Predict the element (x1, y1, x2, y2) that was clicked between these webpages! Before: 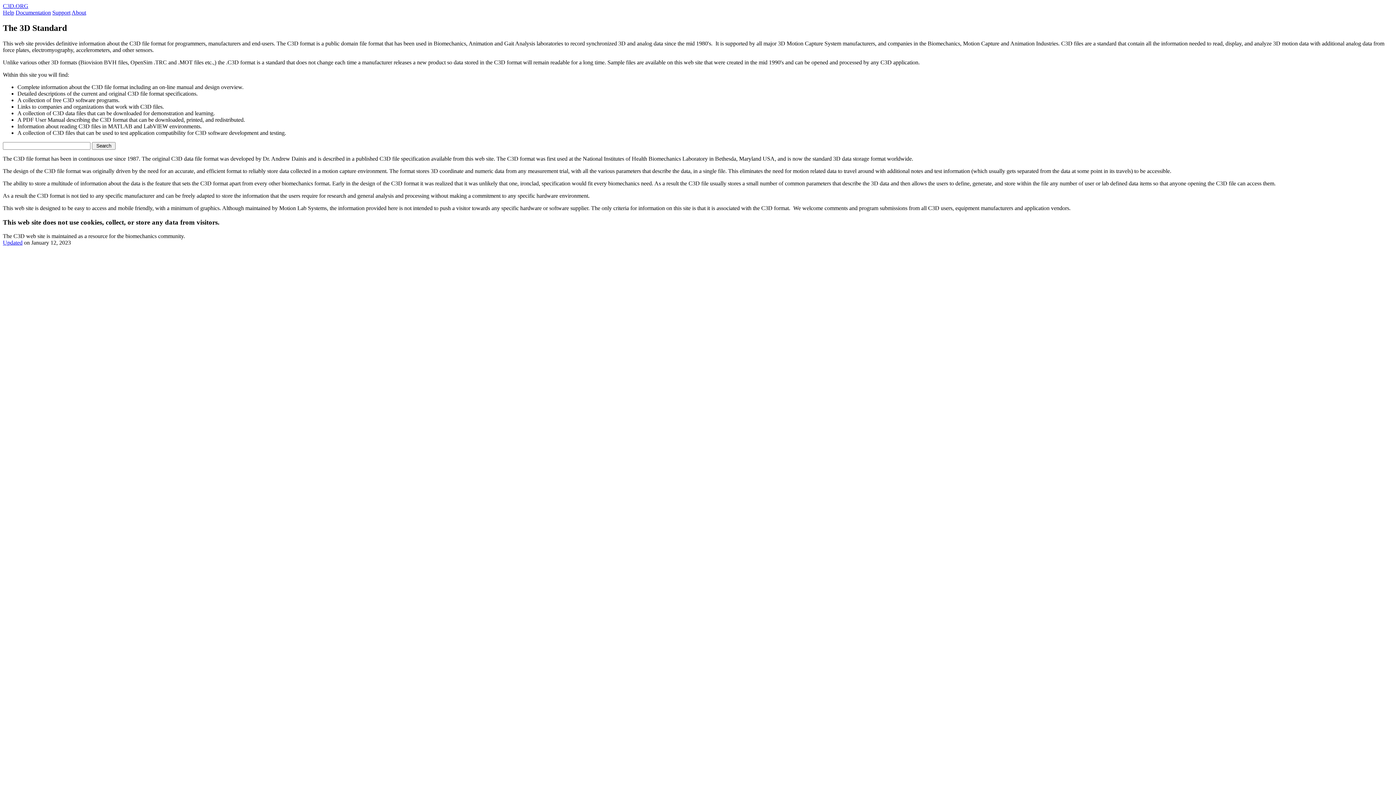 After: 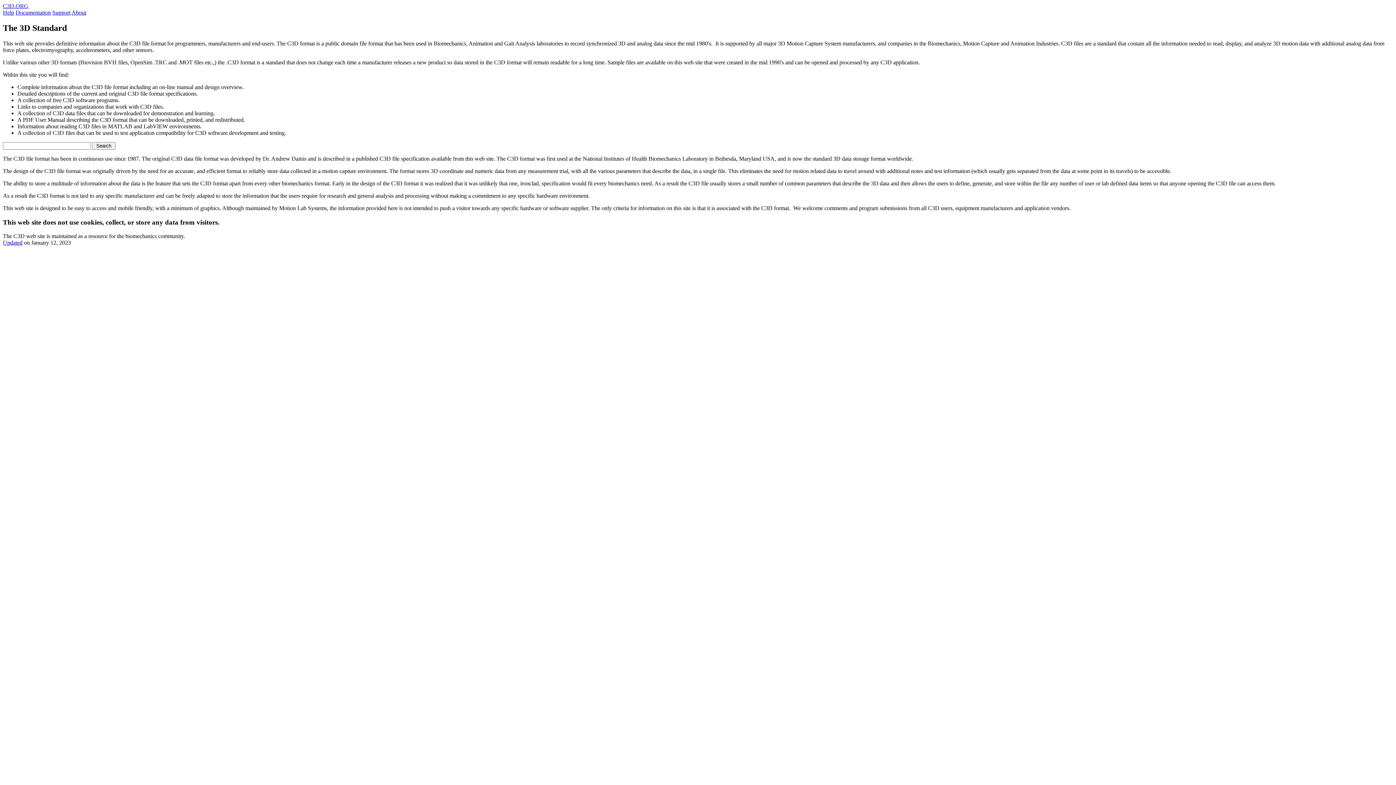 Action: bbox: (2, 9, 14, 15) label: Help